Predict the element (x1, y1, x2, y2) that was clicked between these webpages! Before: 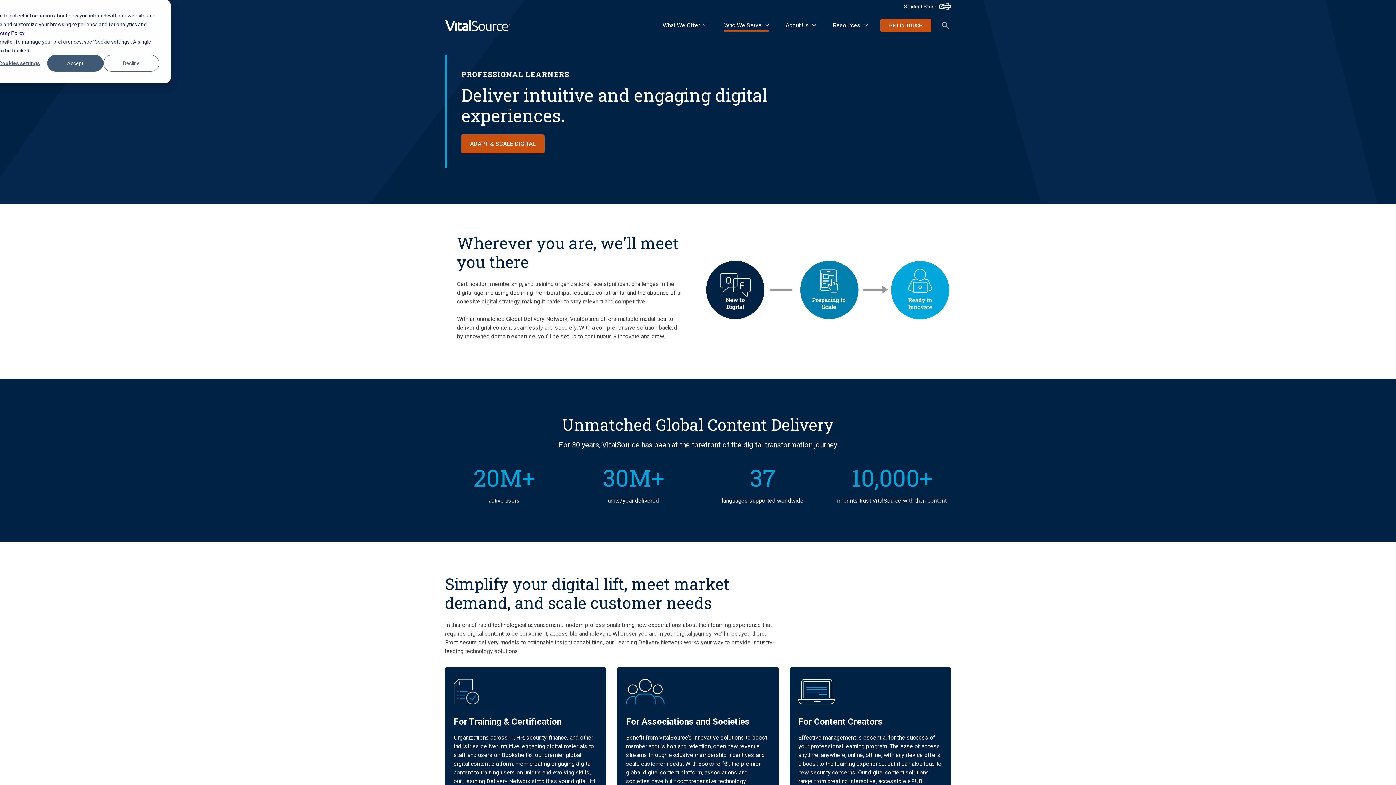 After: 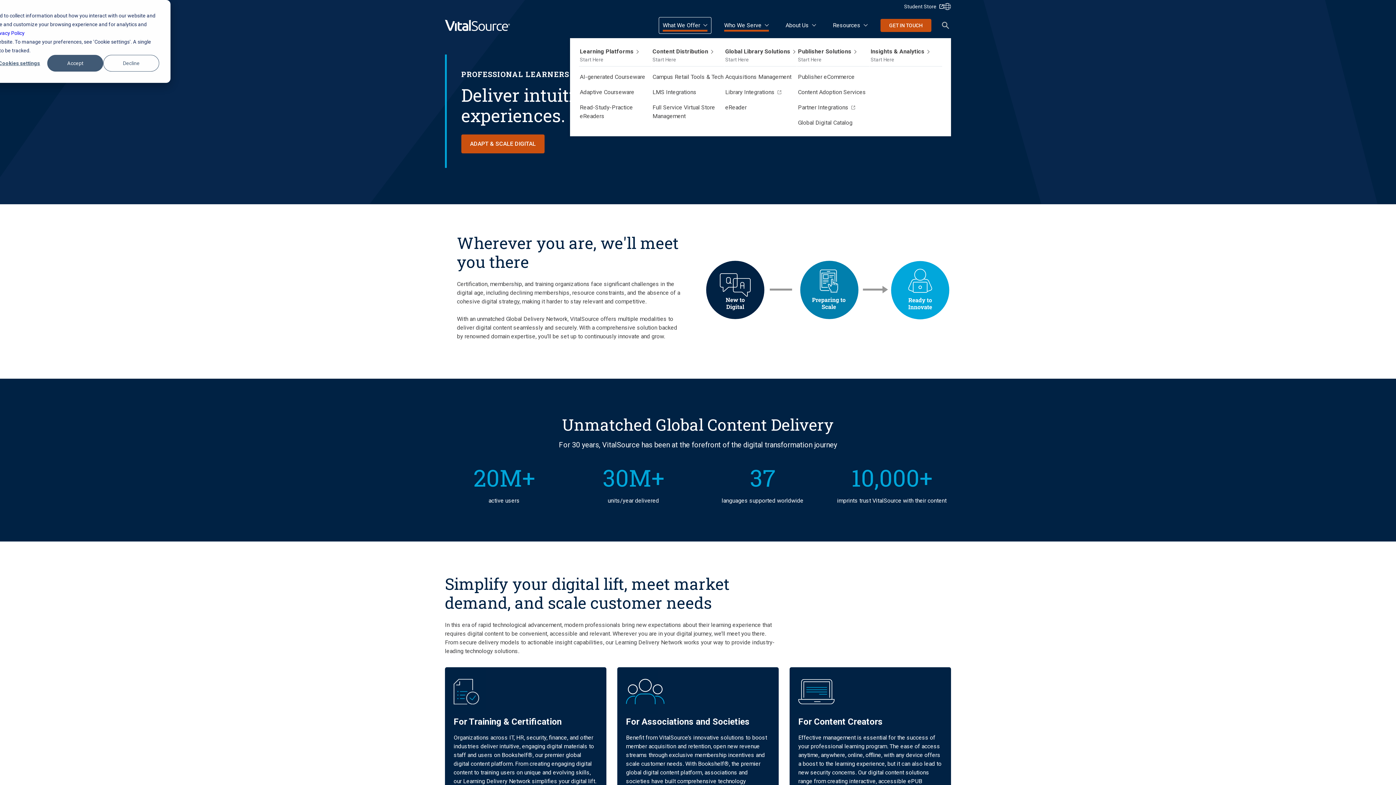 Action: bbox: (658, 17, 711, 33) label: What We Offer